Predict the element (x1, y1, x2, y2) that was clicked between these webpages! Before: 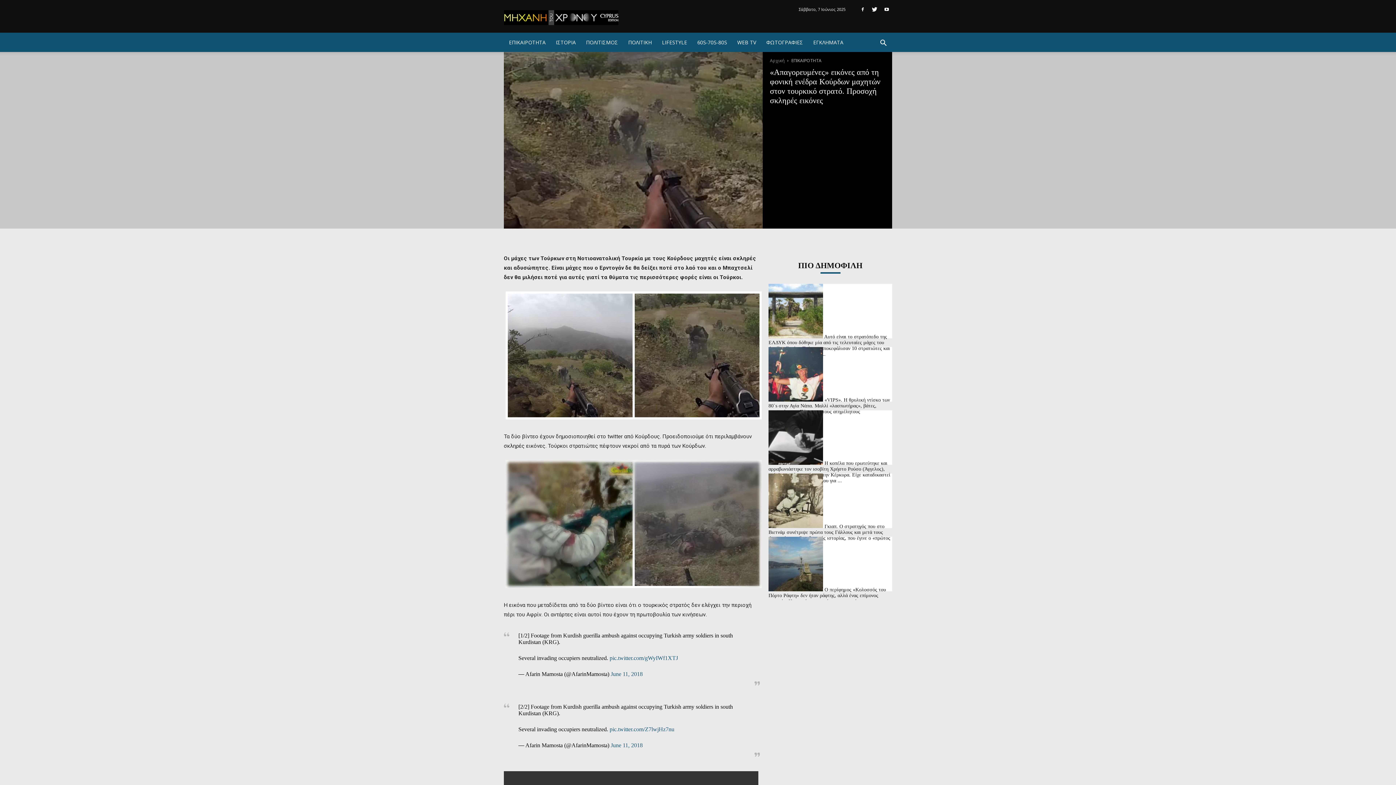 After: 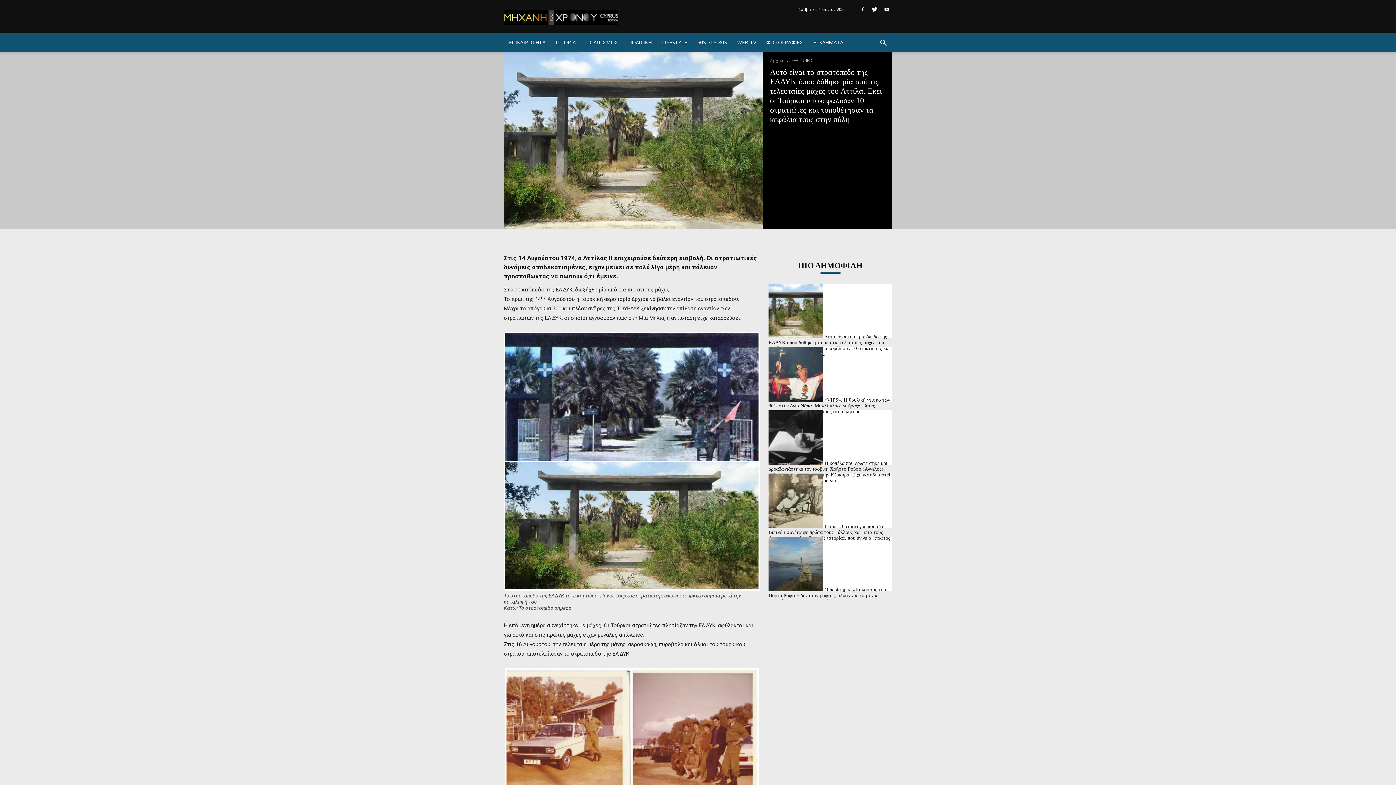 Action: bbox: (768, 334, 823, 339)